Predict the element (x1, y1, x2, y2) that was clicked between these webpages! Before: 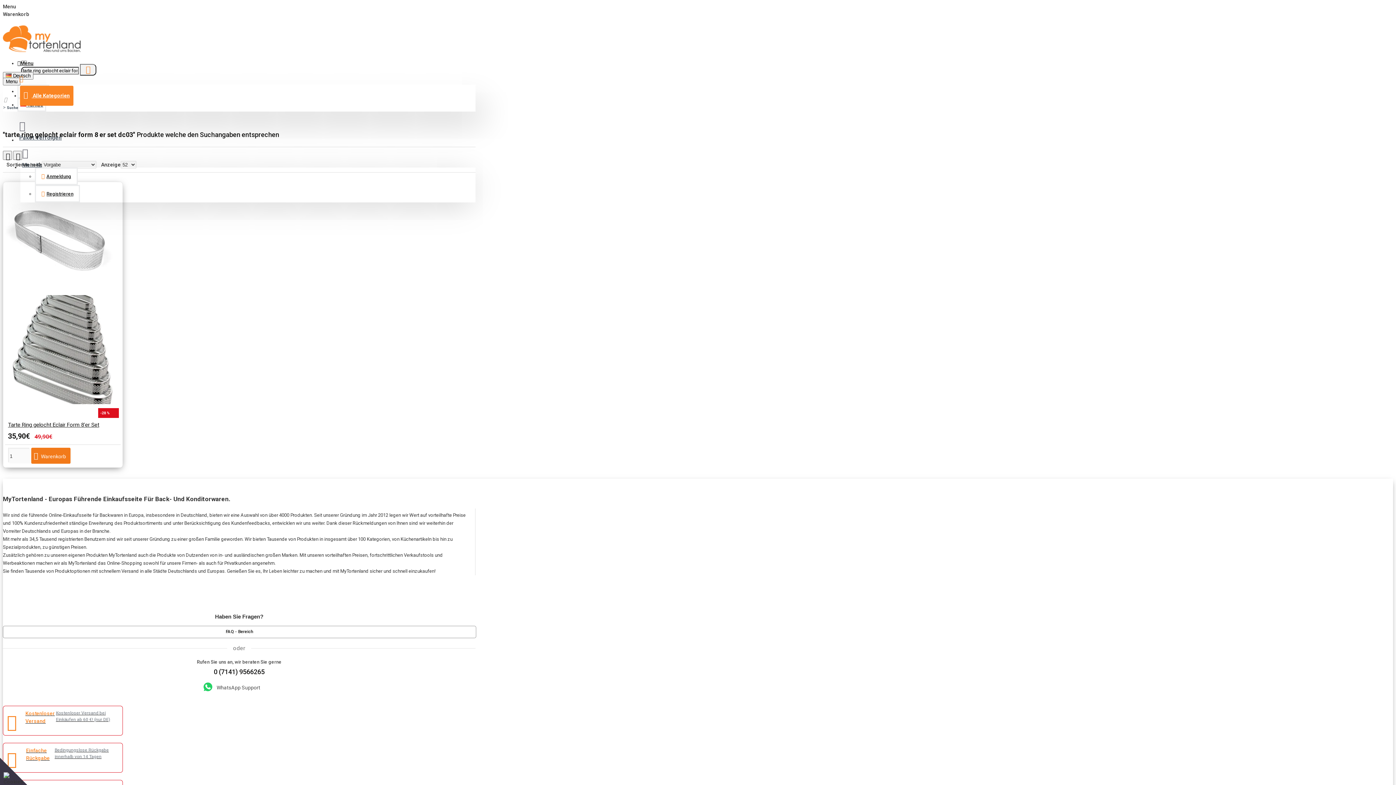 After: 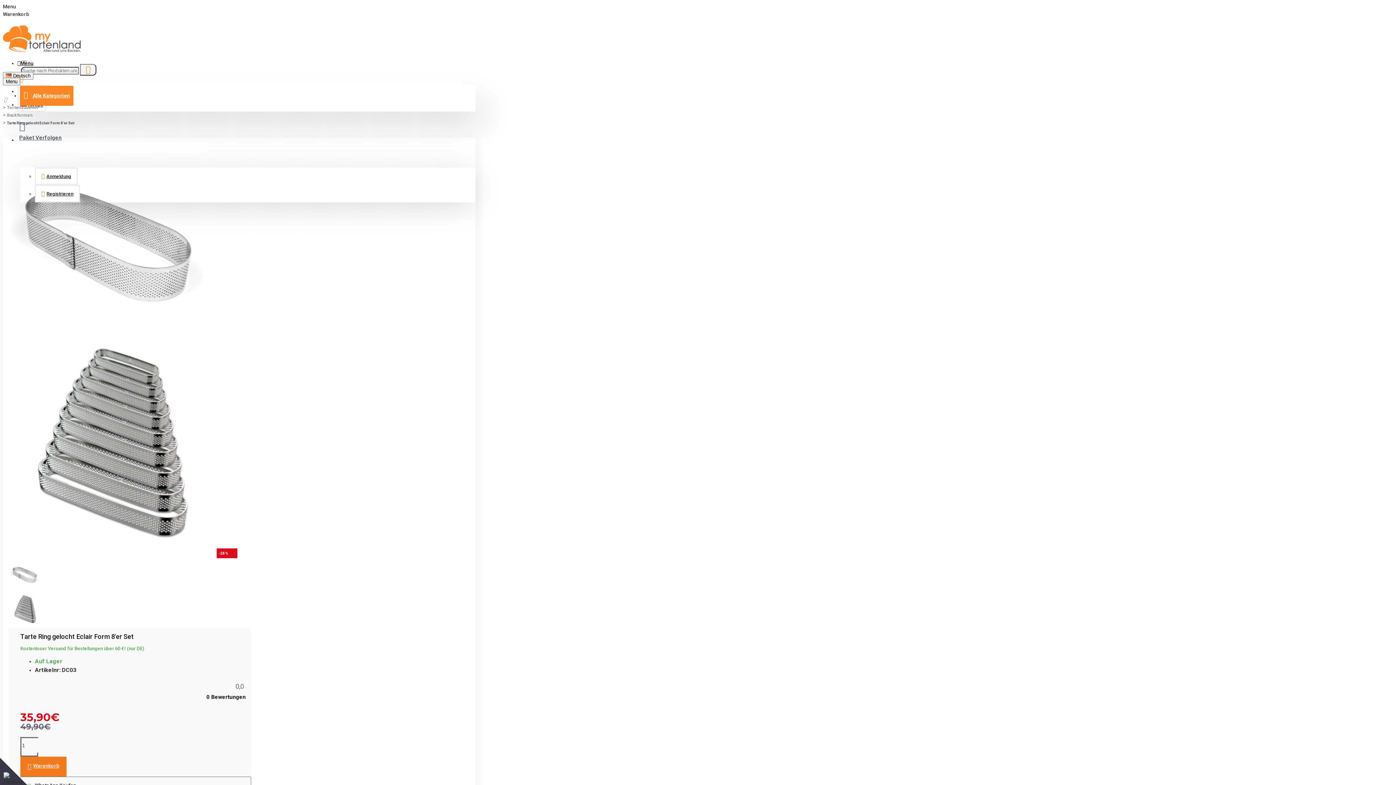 Action: label:   bbox: (5, 184, 120, 406)